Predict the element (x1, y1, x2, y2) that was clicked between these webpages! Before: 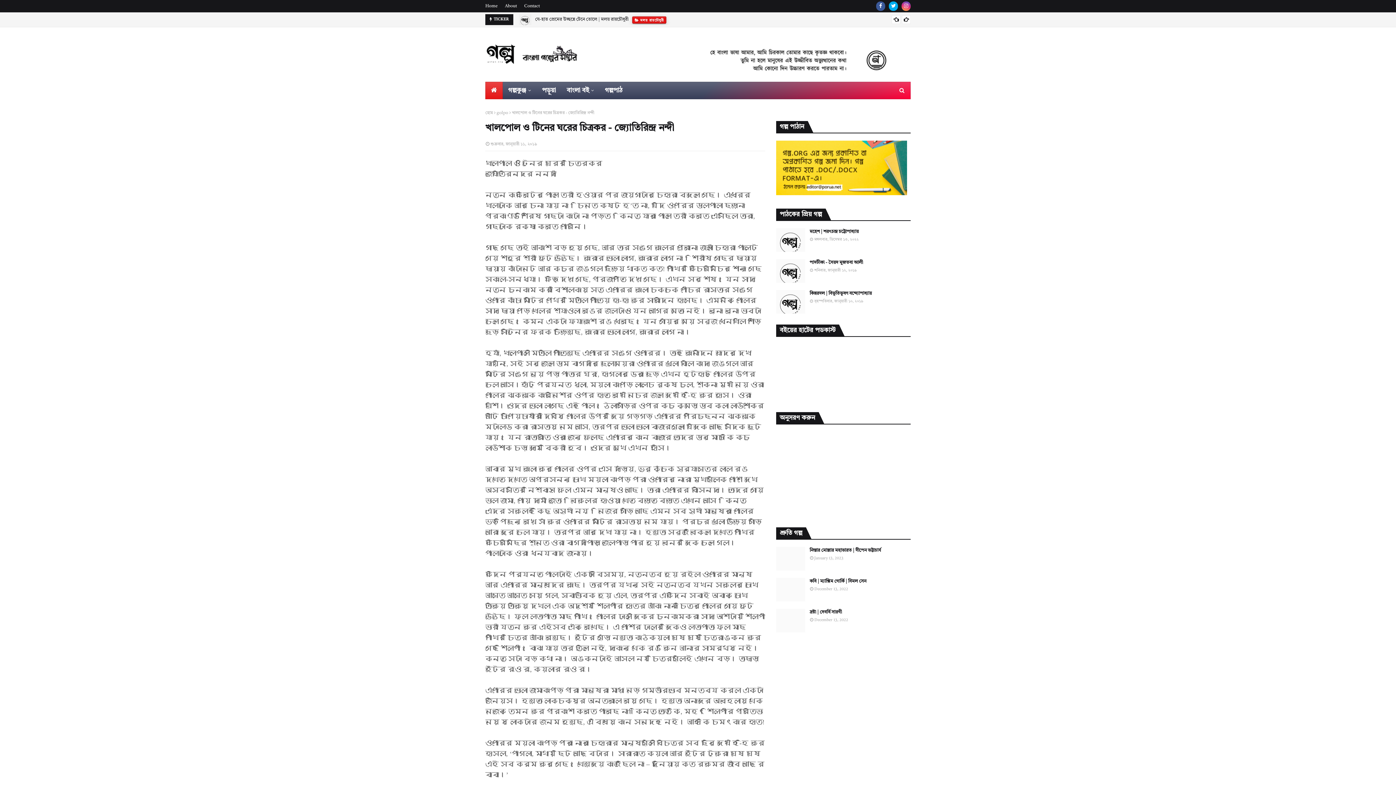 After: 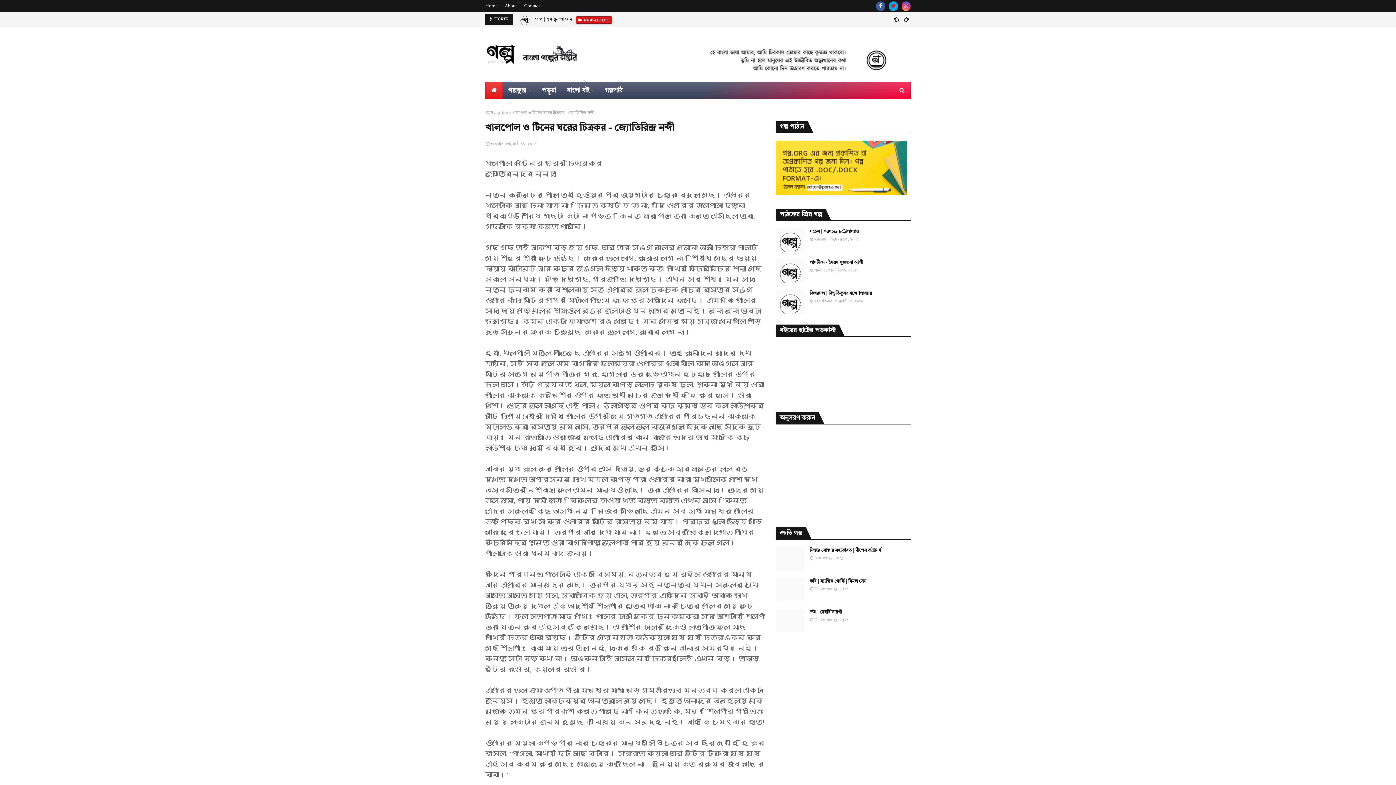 Action: bbox: (889, 1, 898, 10)